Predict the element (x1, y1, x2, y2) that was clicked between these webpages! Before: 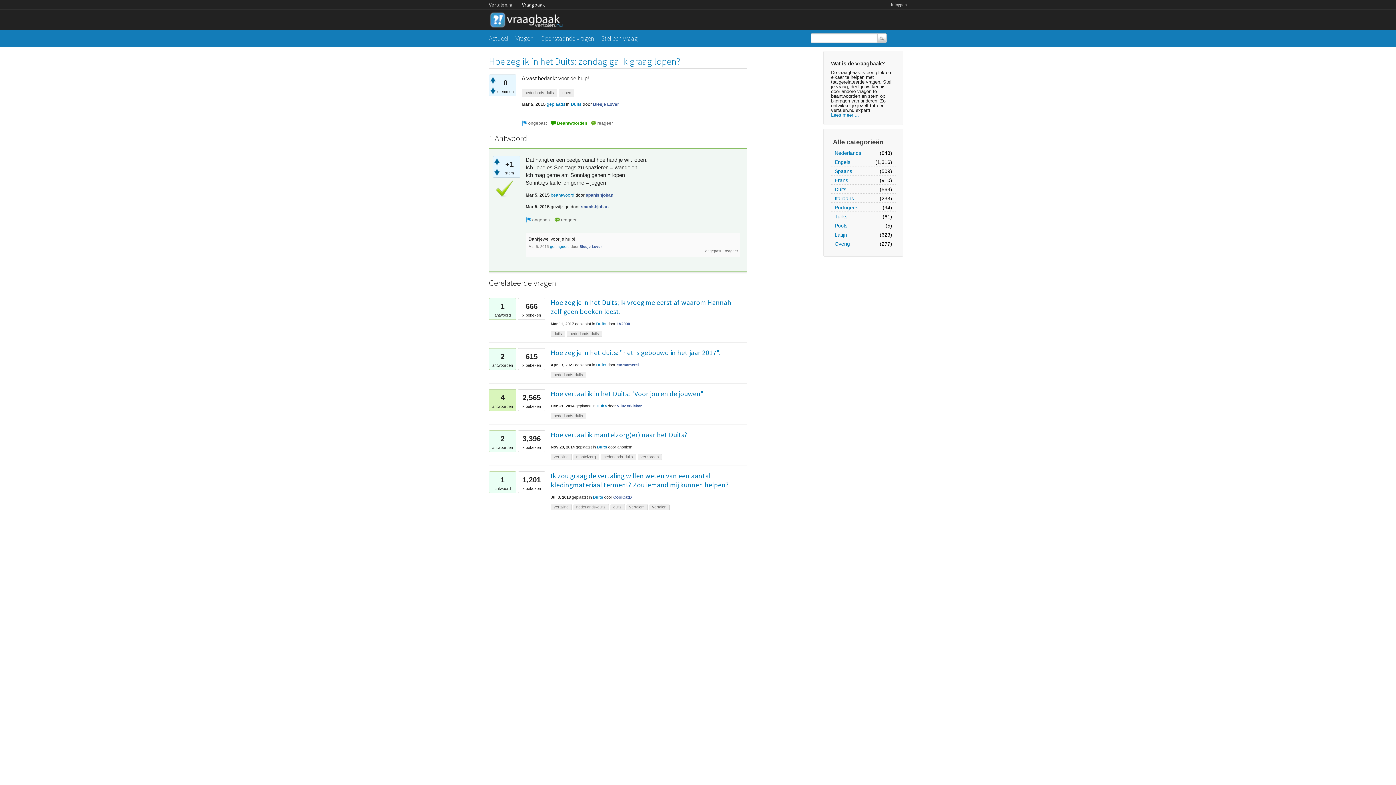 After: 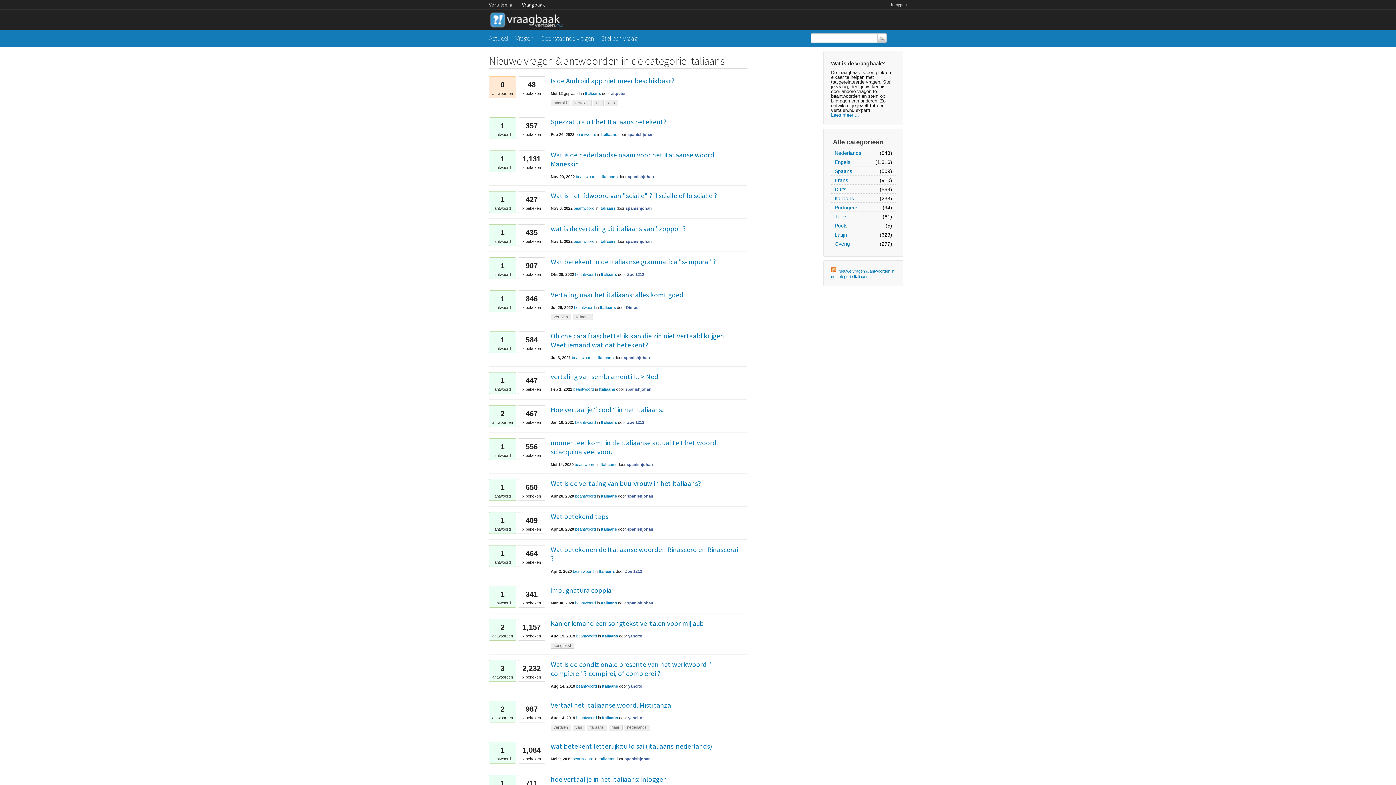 Action: bbox: (834, 195, 854, 201) label: Italiaans